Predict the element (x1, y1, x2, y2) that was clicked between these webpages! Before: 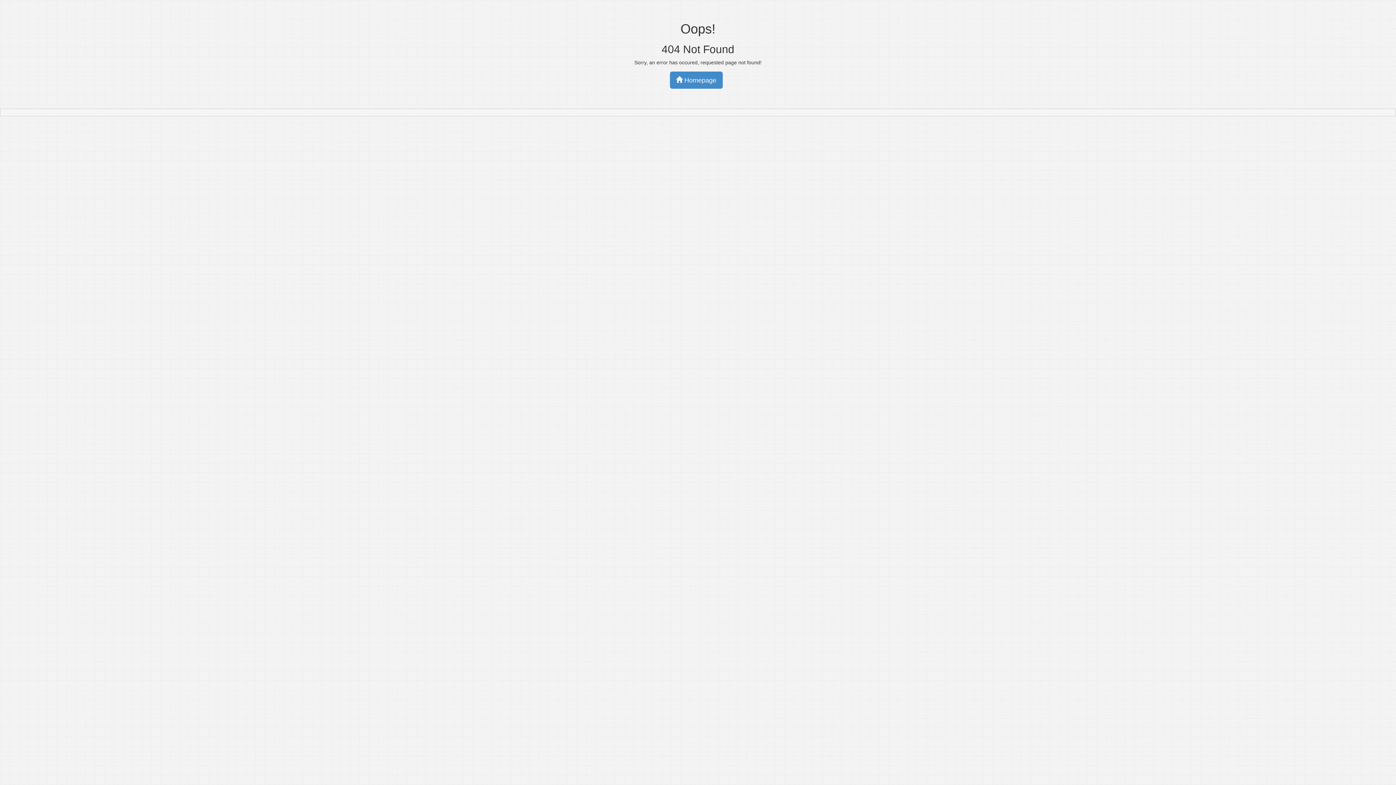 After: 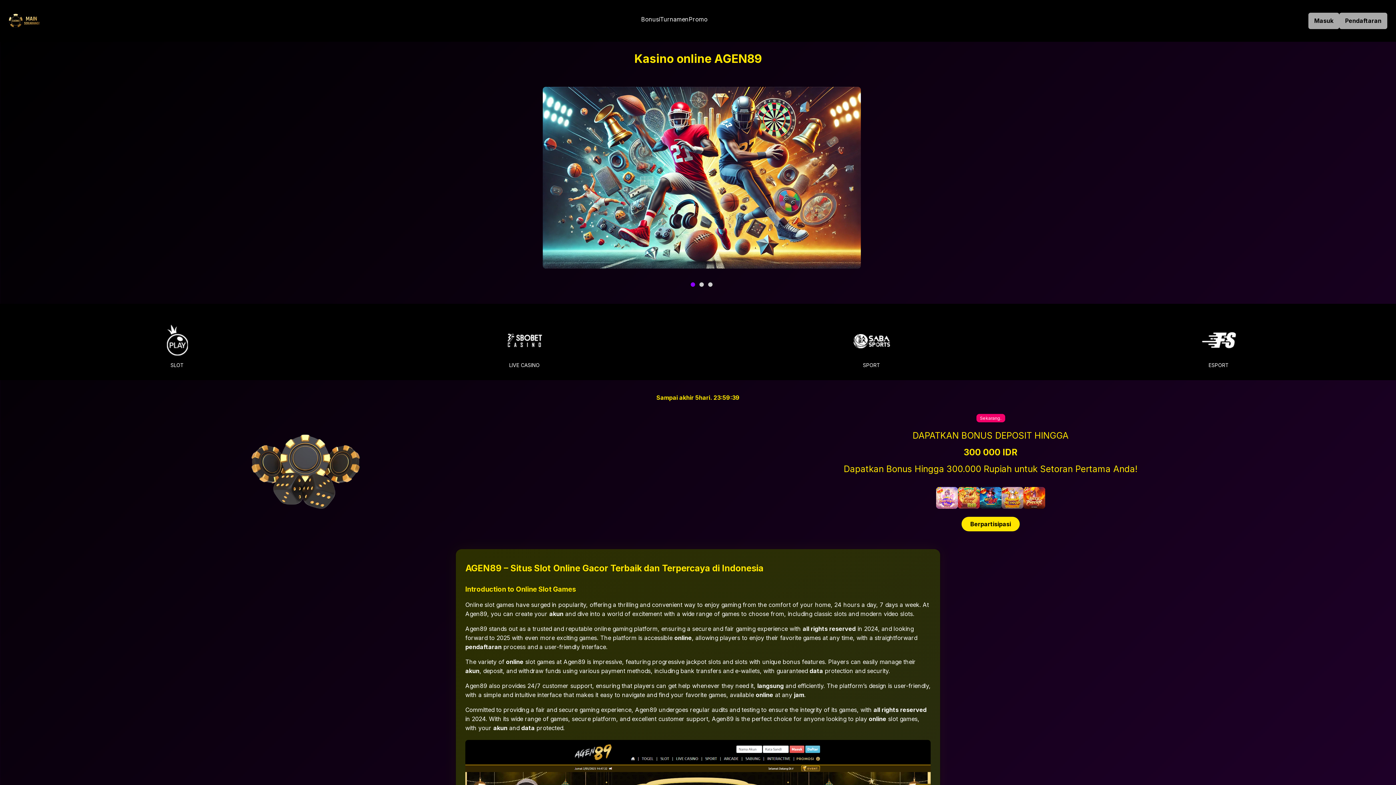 Action: label:  Homepage bbox: (670, 71, 722, 88)